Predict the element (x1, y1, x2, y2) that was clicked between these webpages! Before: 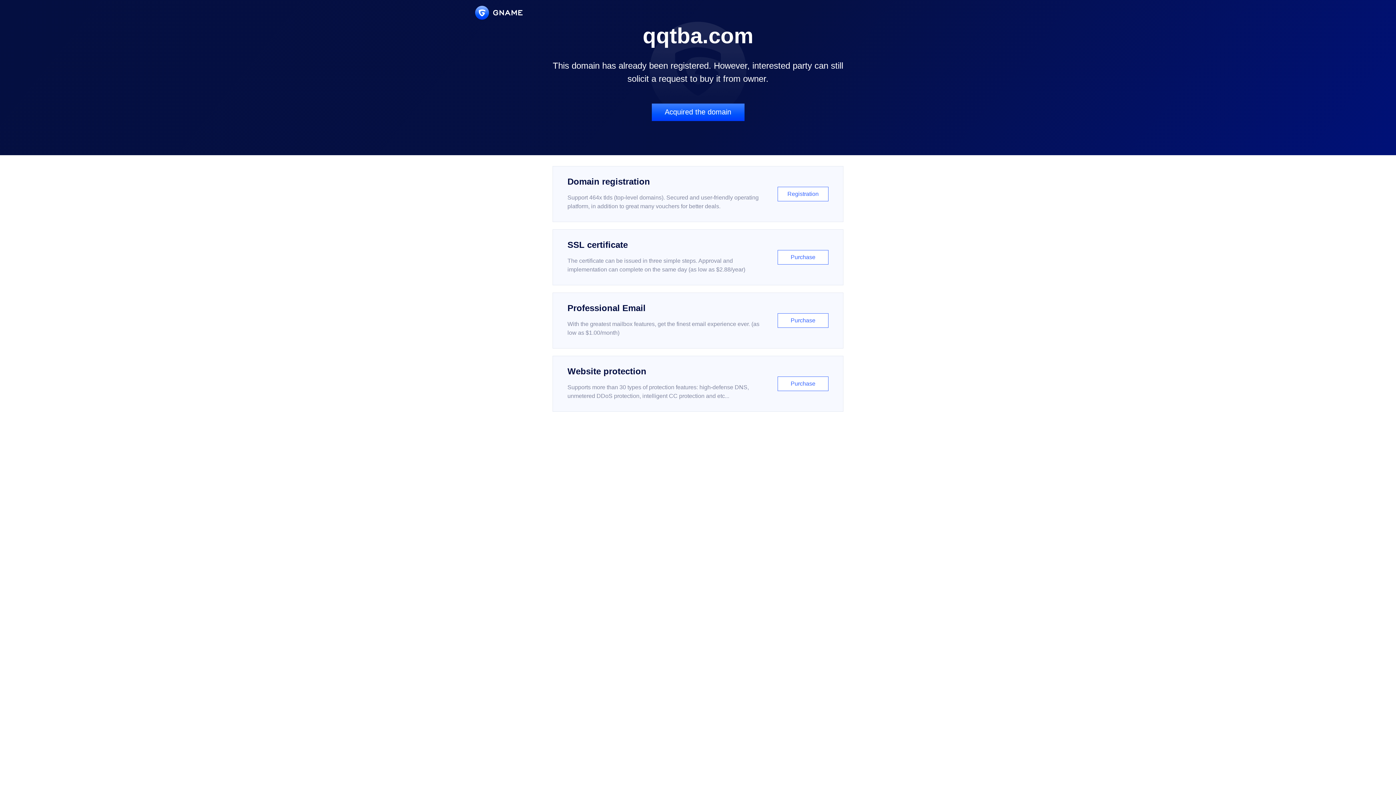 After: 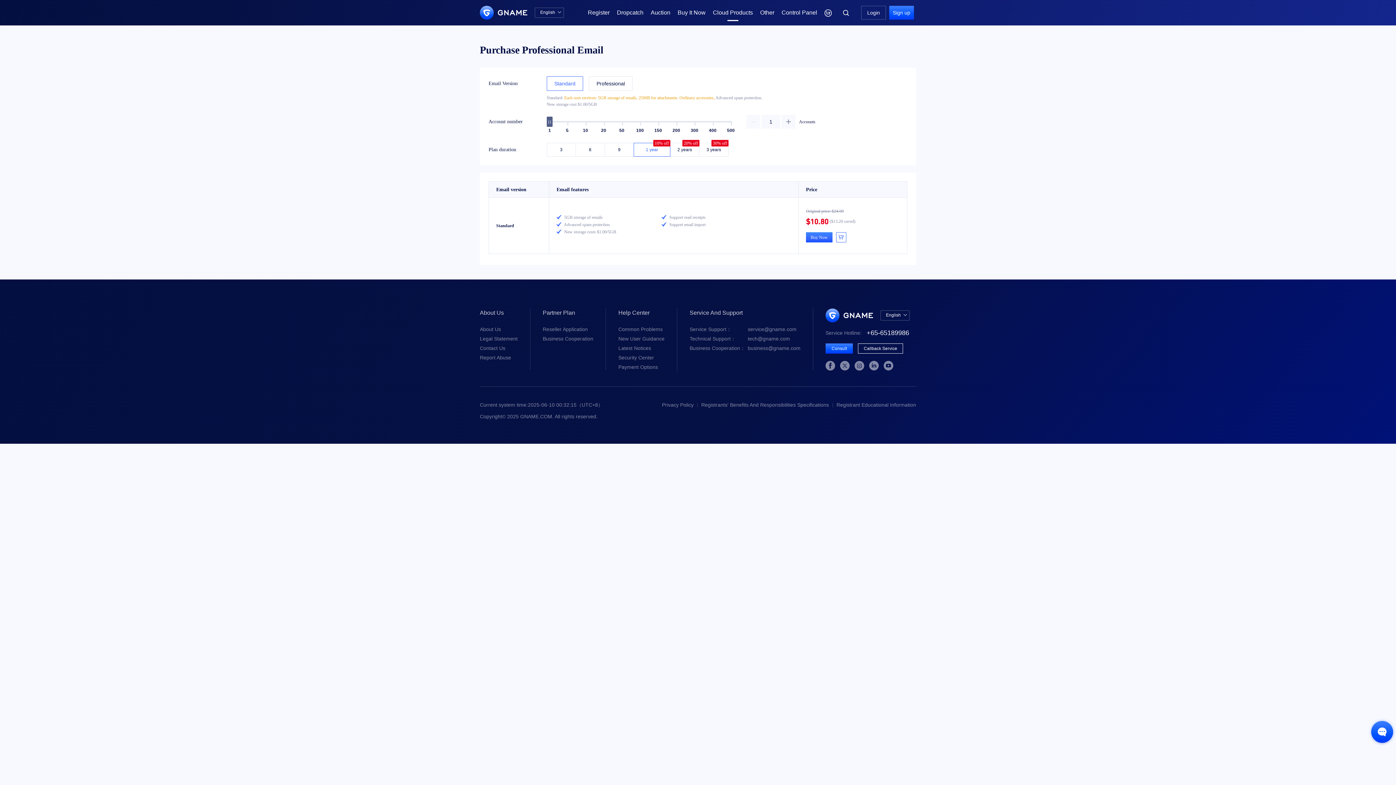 Action: label: Professional Email

With the greatest mailbox features, get the finest email experience ever. (as low as $1.00/month)

Purchase bbox: (552, 292, 843, 348)